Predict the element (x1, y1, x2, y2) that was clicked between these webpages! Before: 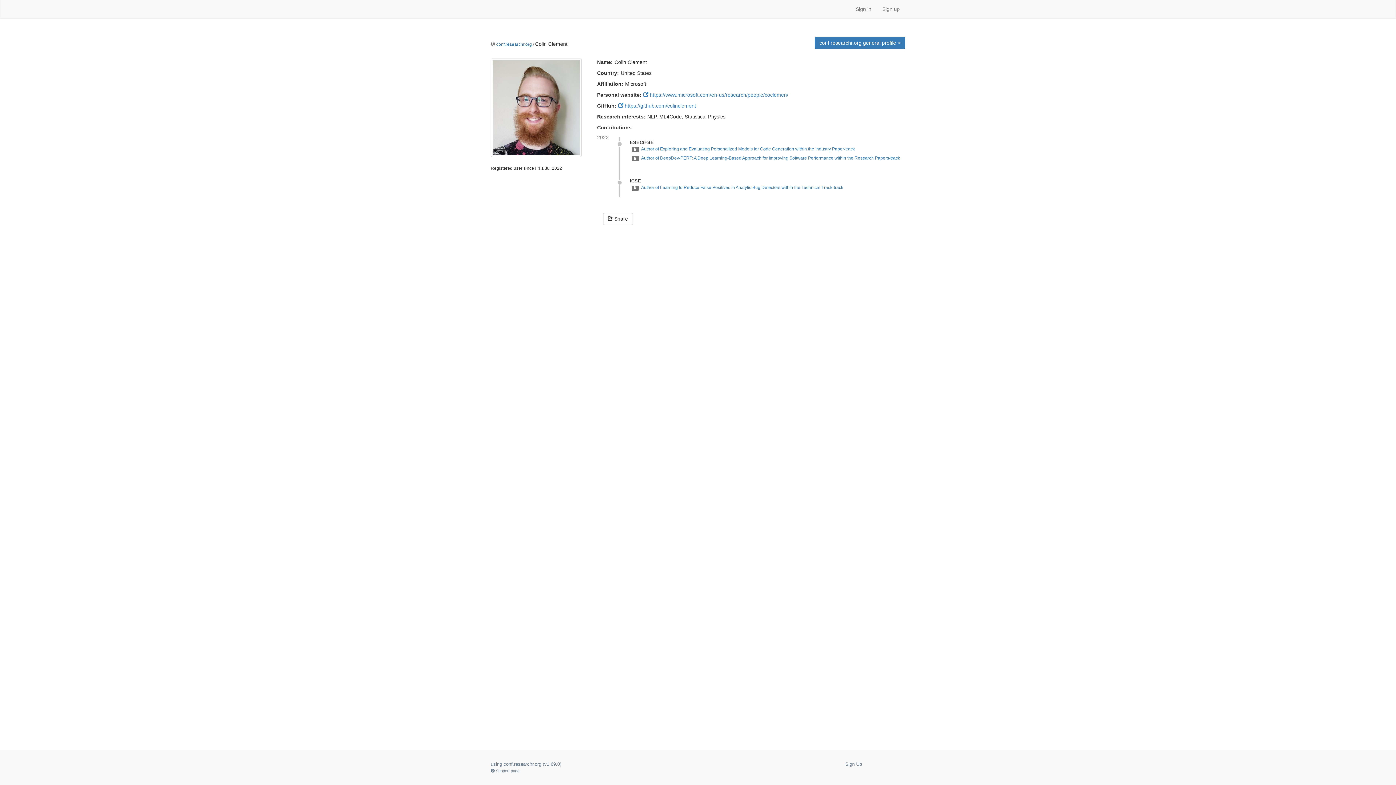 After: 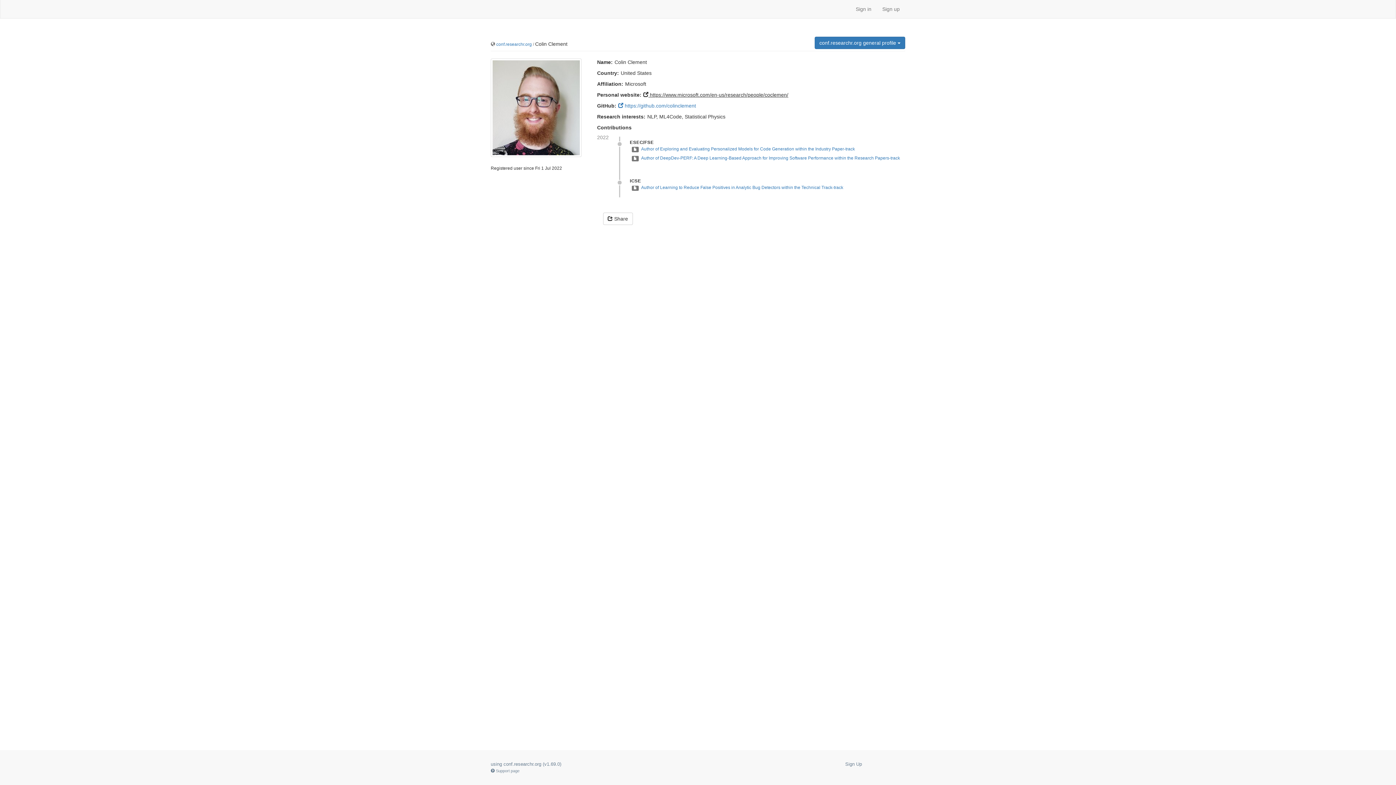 Action: bbox: (643, 92, 788, 97) label:  https://www.microsoft.com/en-us/research/people/coclemen/